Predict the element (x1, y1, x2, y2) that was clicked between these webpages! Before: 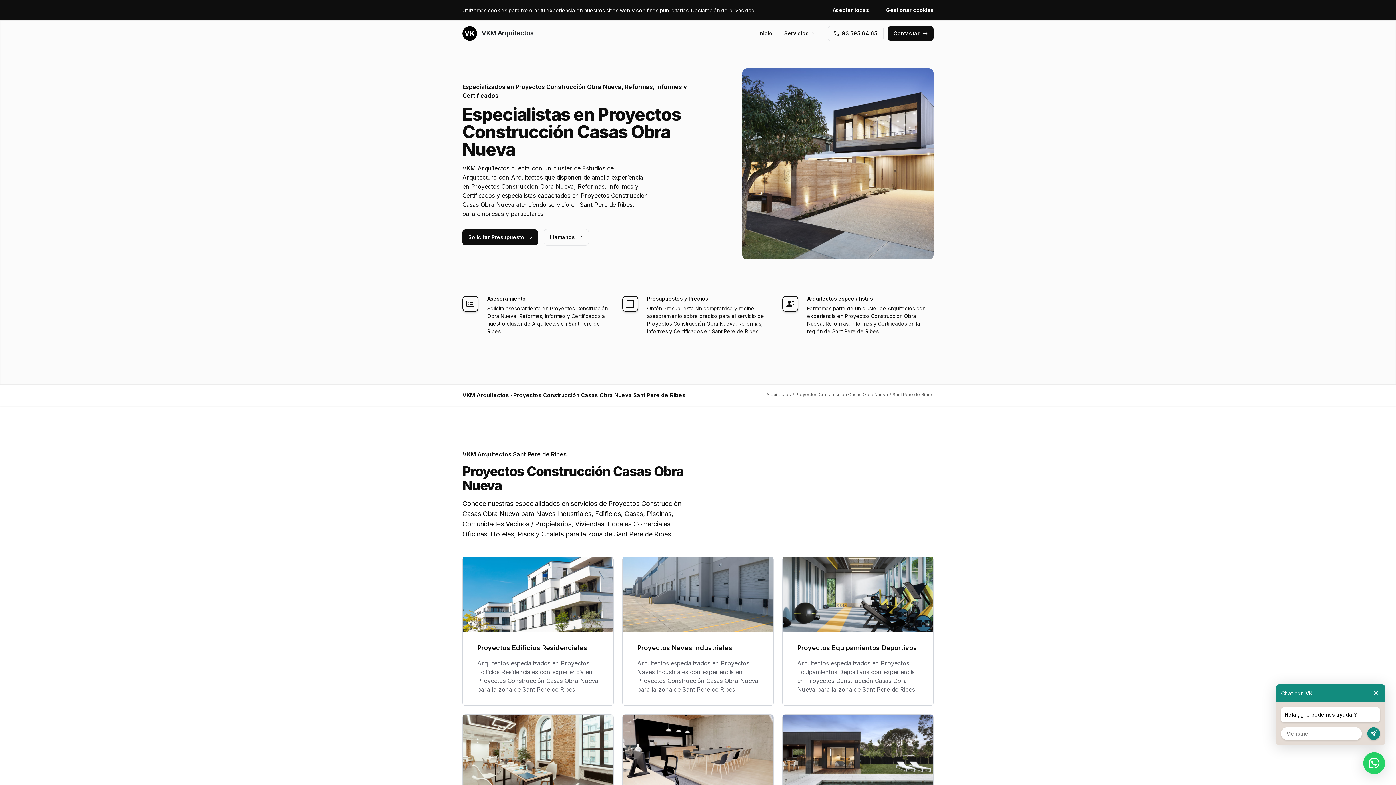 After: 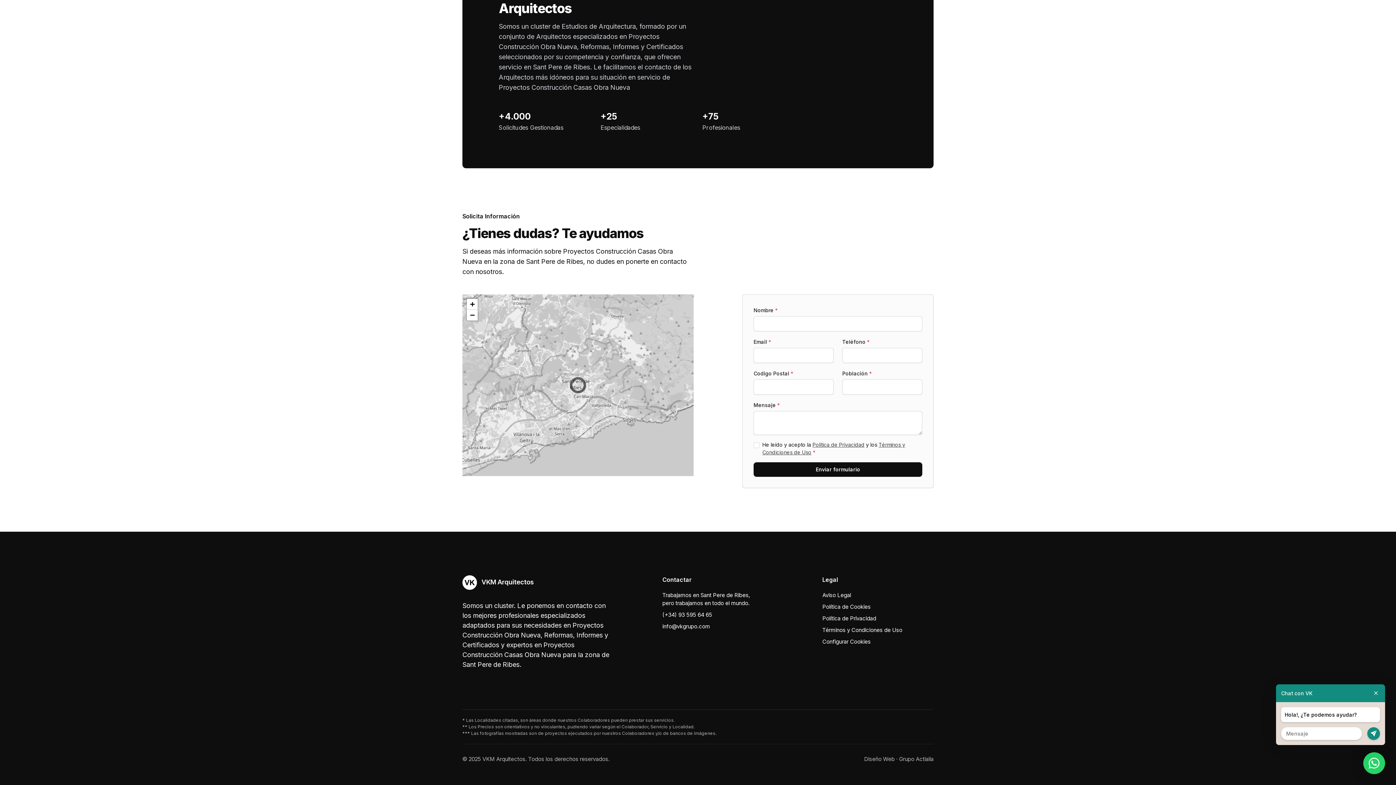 Action: bbox: (462, 229, 538, 245) label: Solicitar Presupuesto